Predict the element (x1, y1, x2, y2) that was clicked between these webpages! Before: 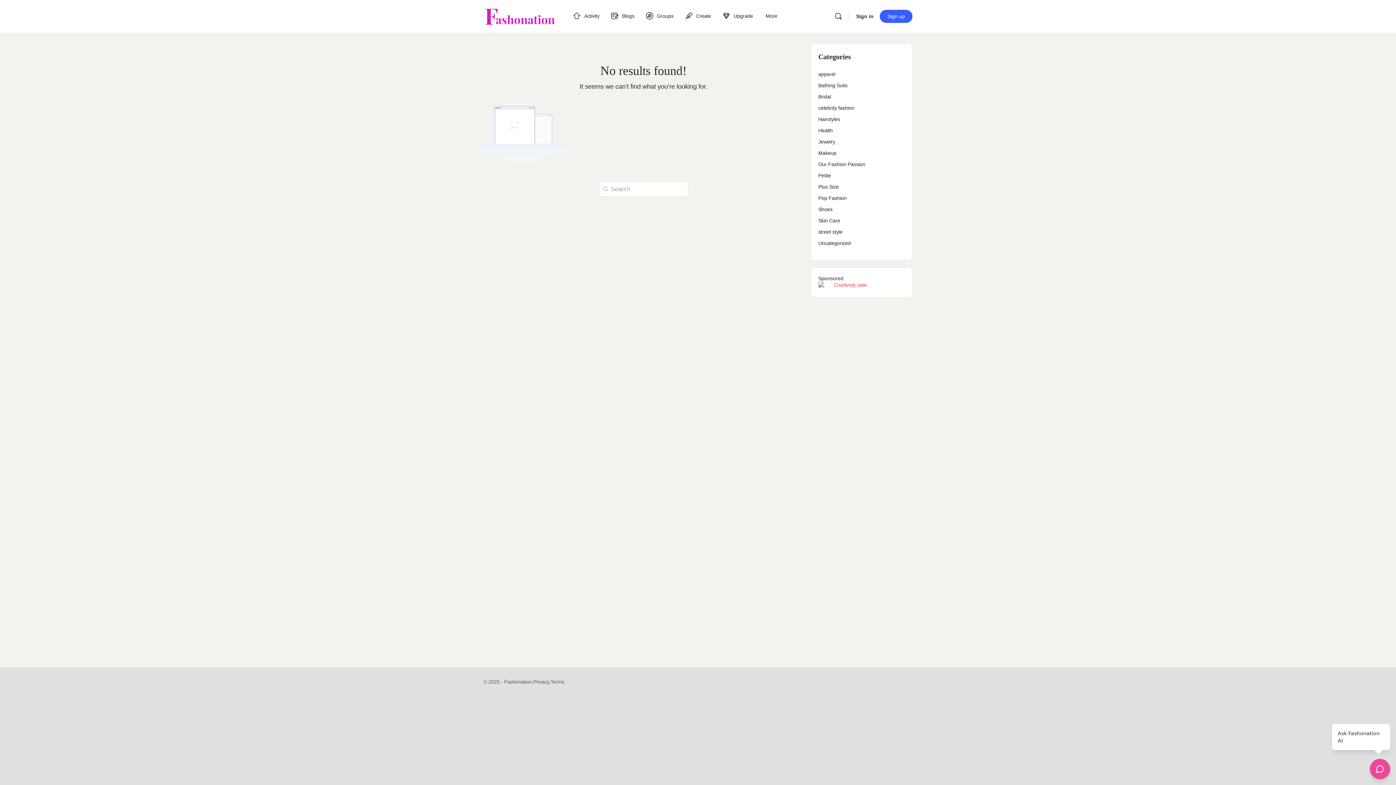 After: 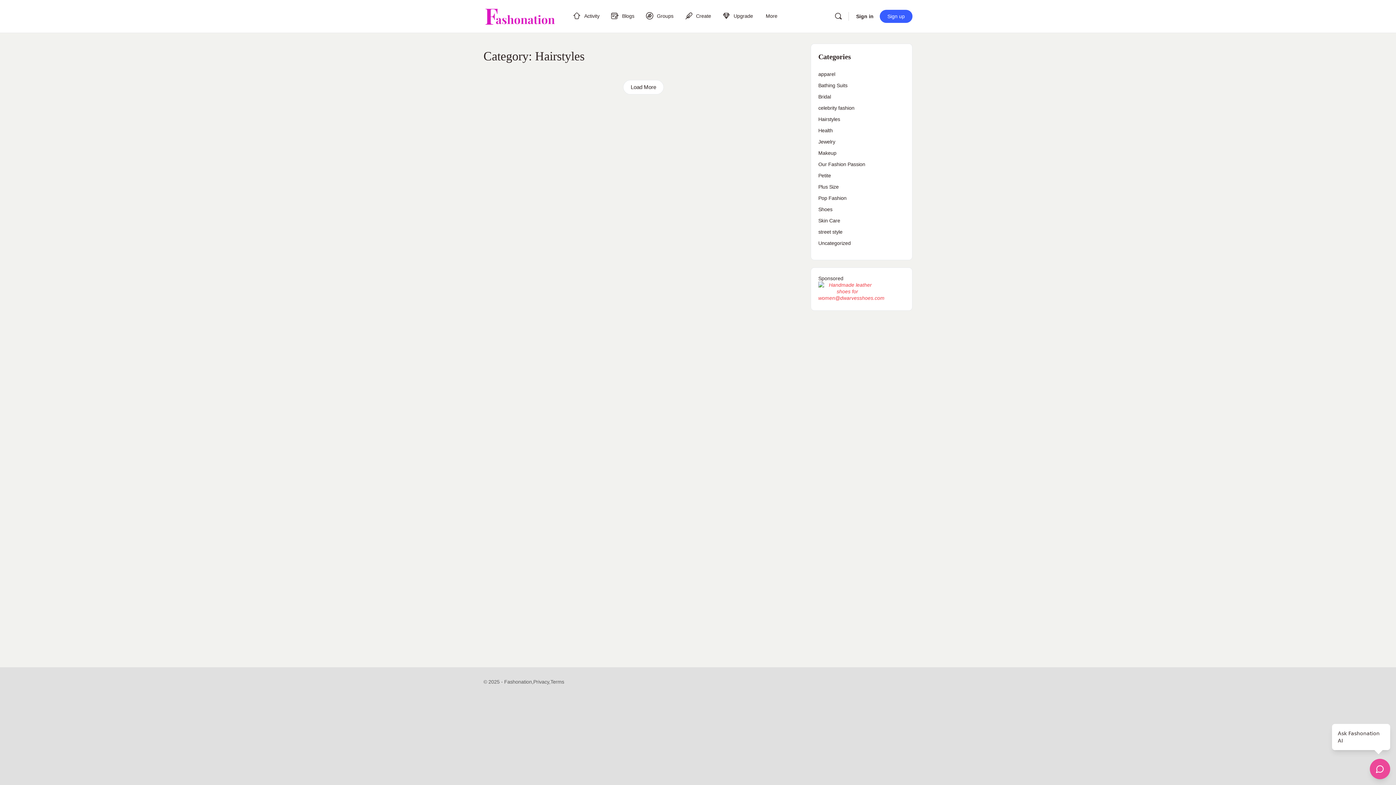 Action: label: Hairstyles bbox: (818, 116, 840, 122)